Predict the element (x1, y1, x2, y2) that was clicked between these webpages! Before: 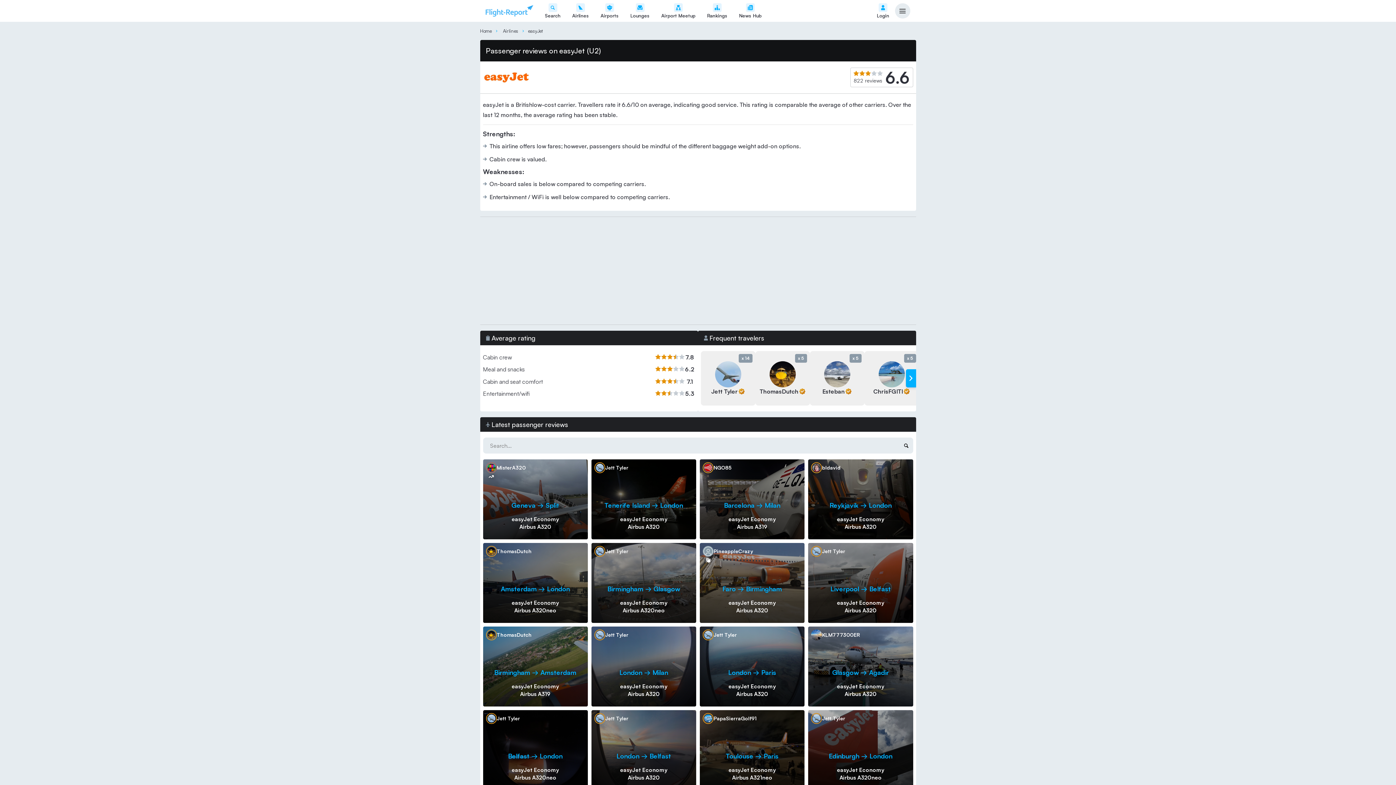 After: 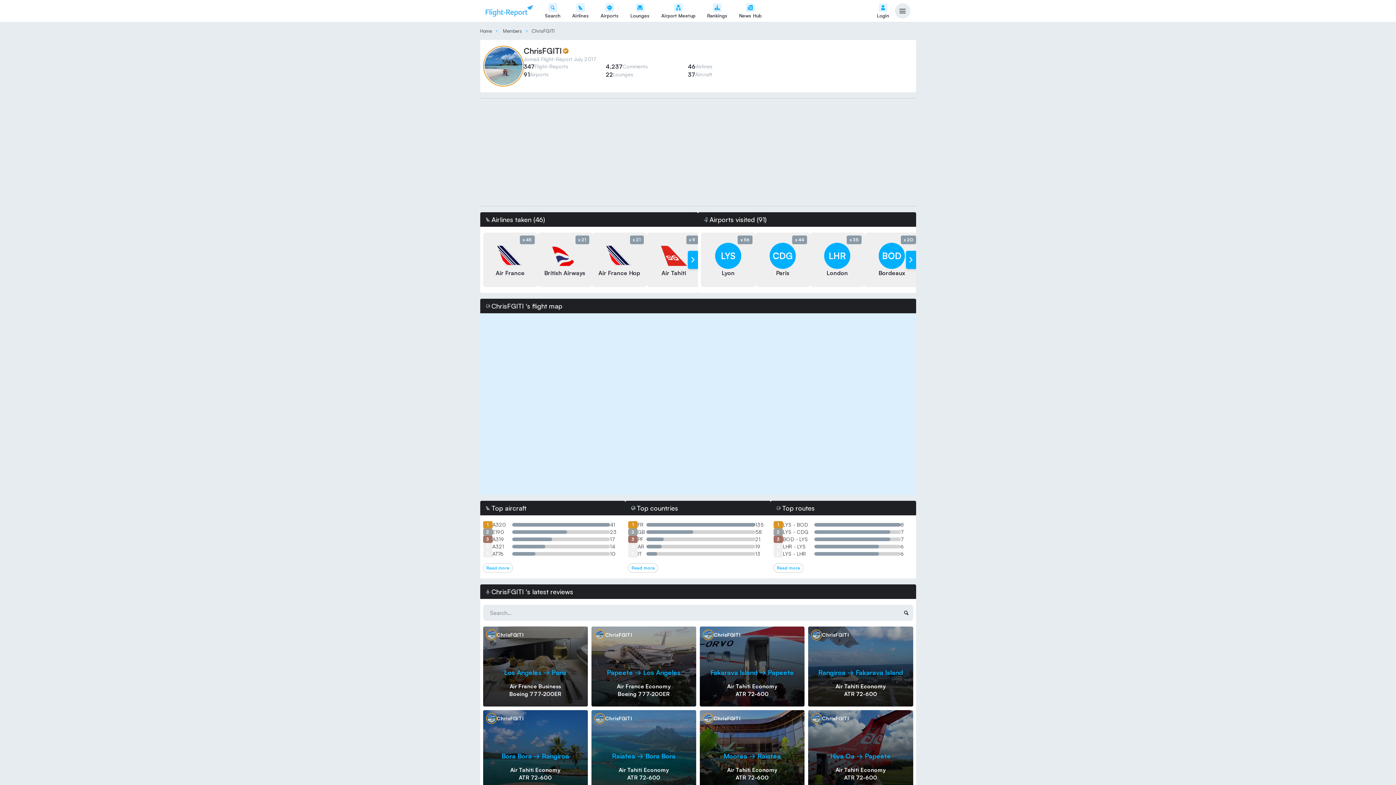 Action: label: ChrisFGITI bbox: (867, 387, 916, 395)